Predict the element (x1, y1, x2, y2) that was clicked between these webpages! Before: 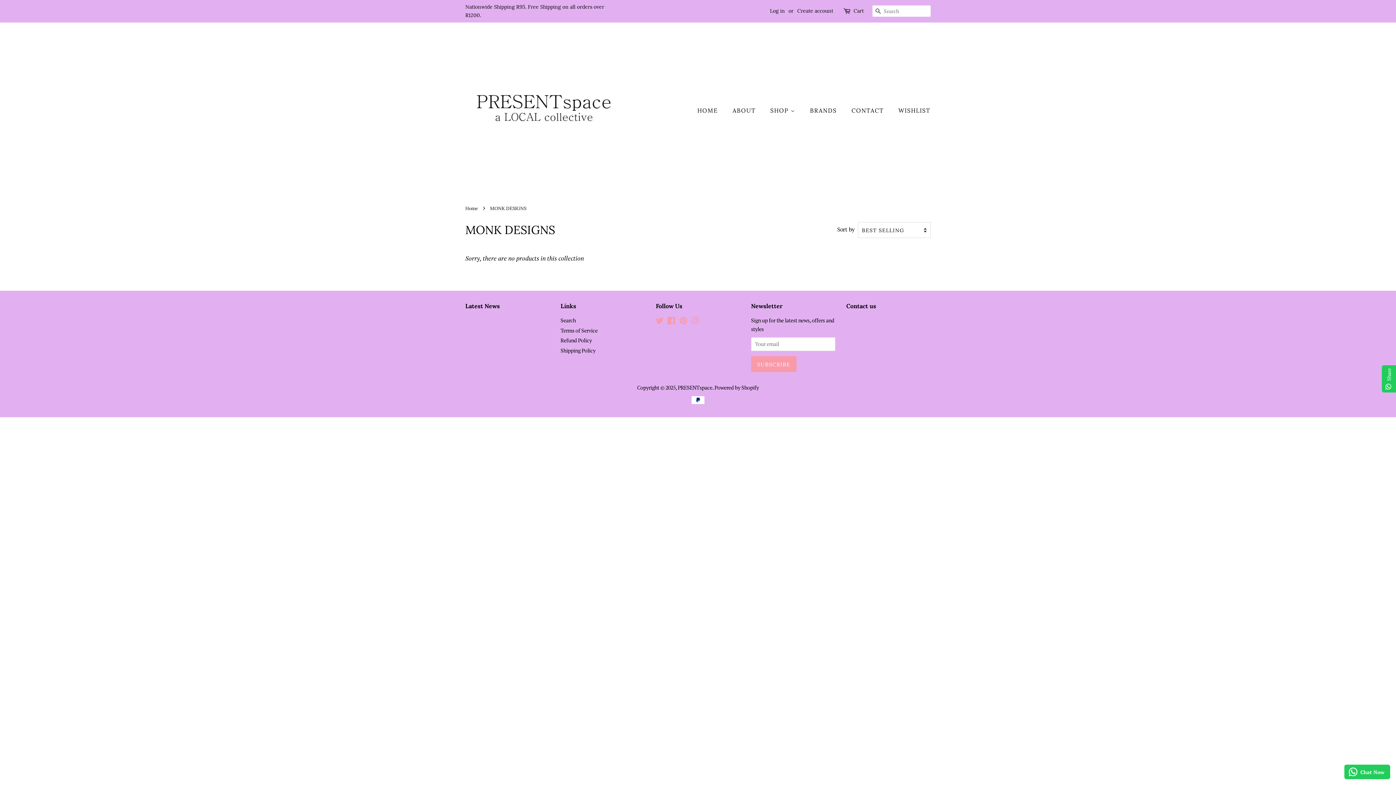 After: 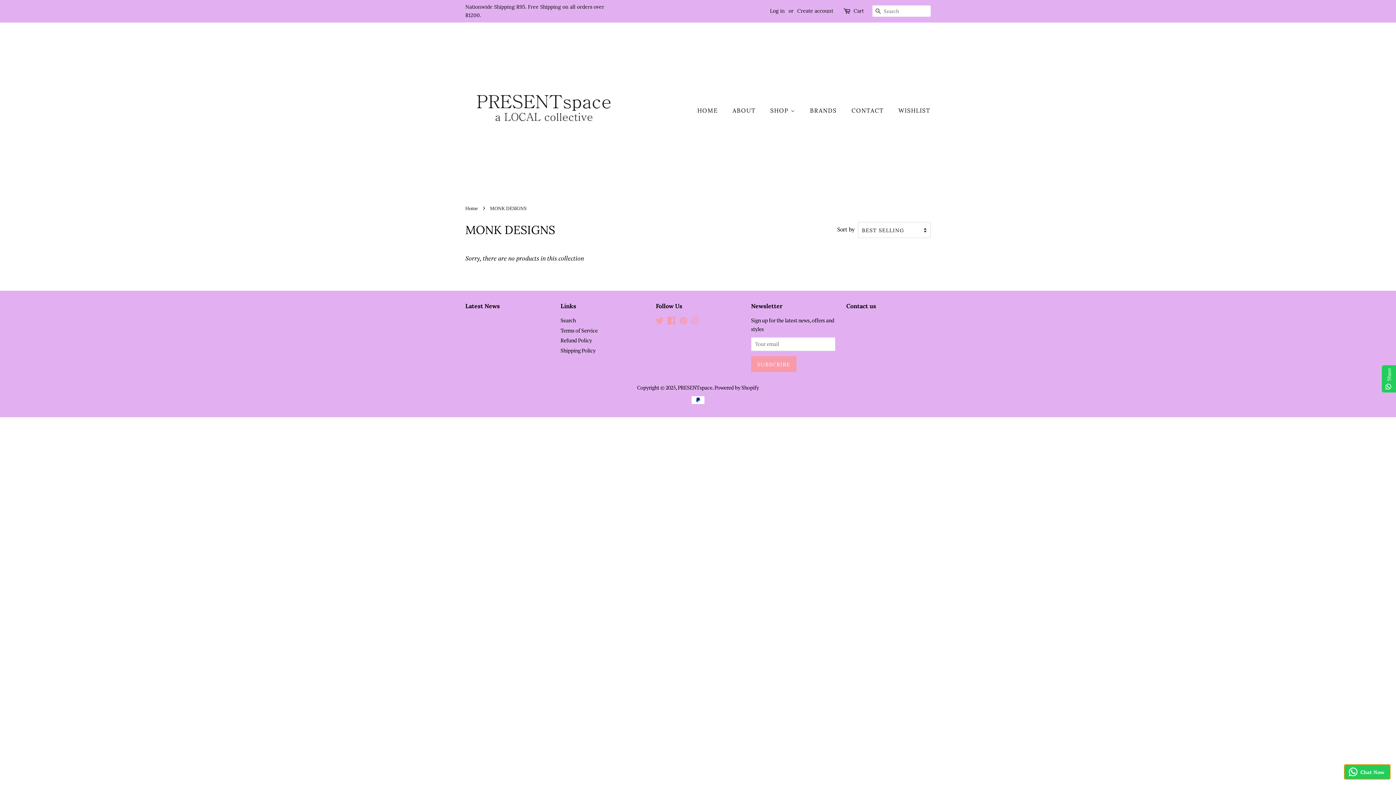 Action: label: Chat Now bbox: (1344, 765, 1390, 779)